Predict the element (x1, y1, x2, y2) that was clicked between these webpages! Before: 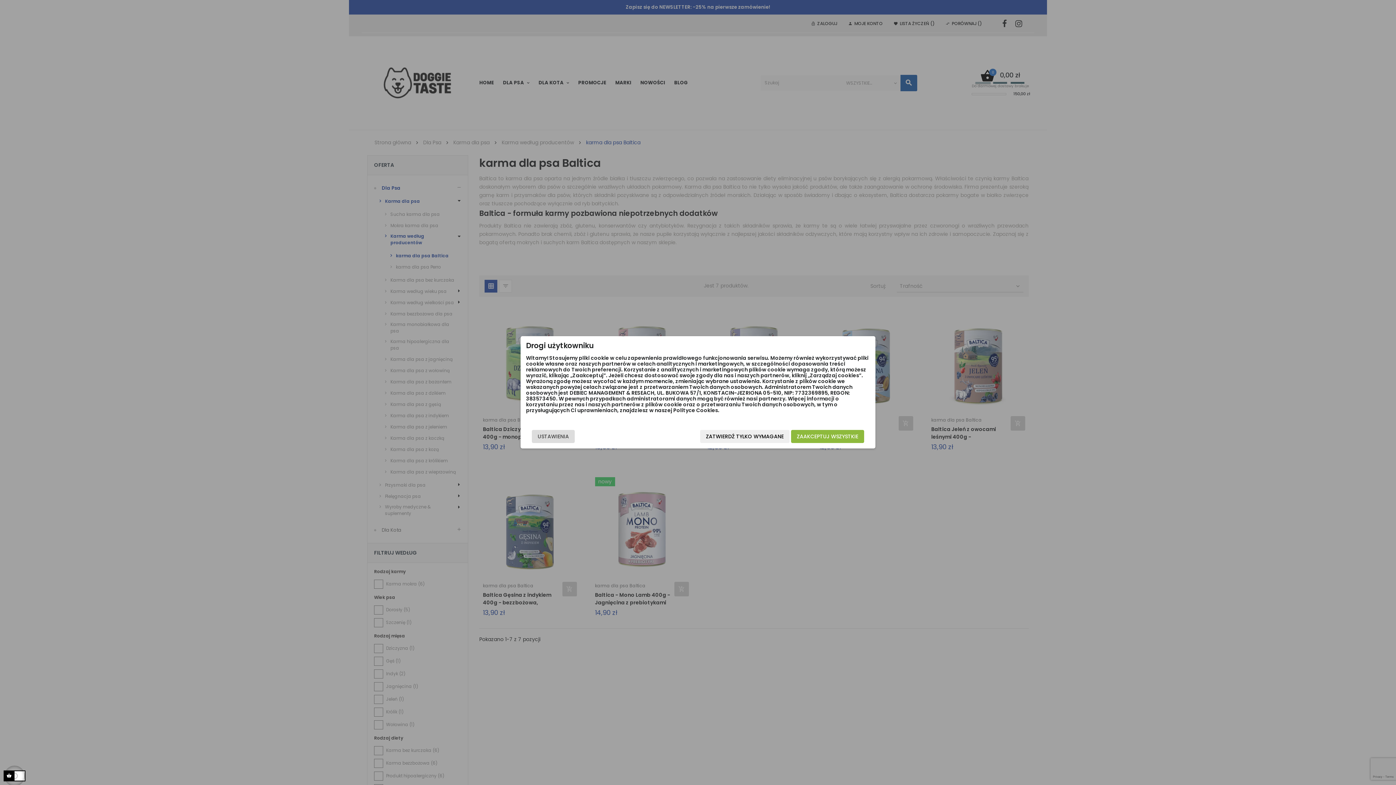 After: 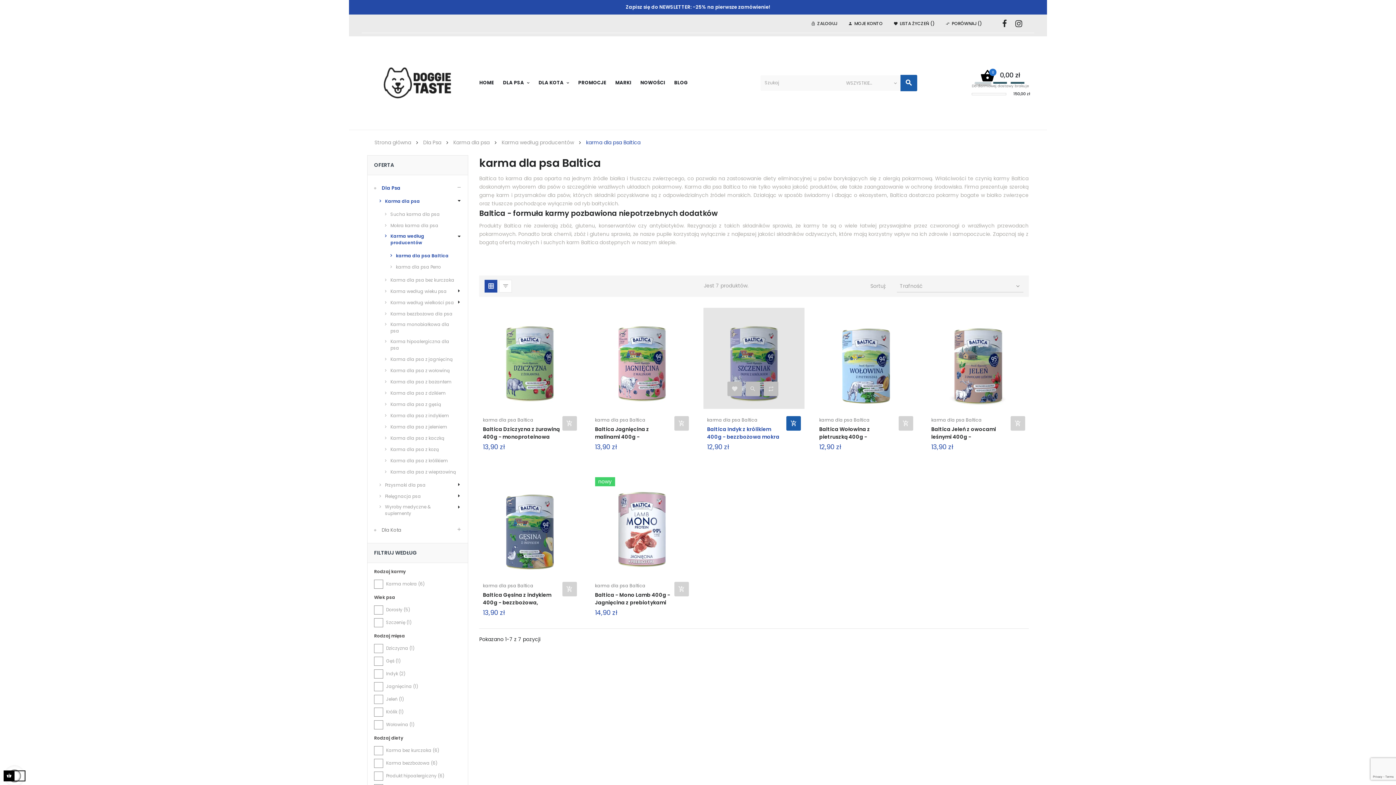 Action: bbox: (700, 430, 789, 443) label: ZATWIERDŹ TYLKO WYMAGANE